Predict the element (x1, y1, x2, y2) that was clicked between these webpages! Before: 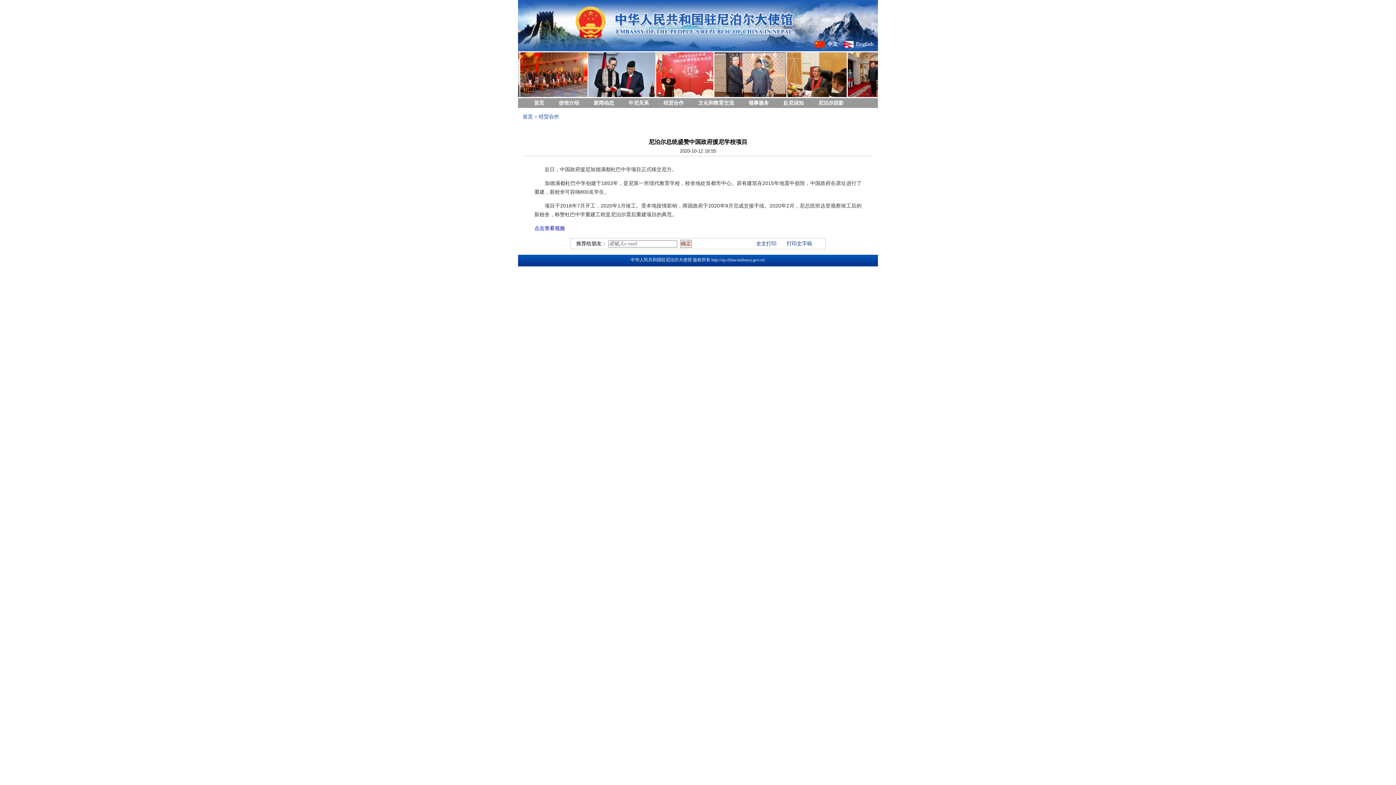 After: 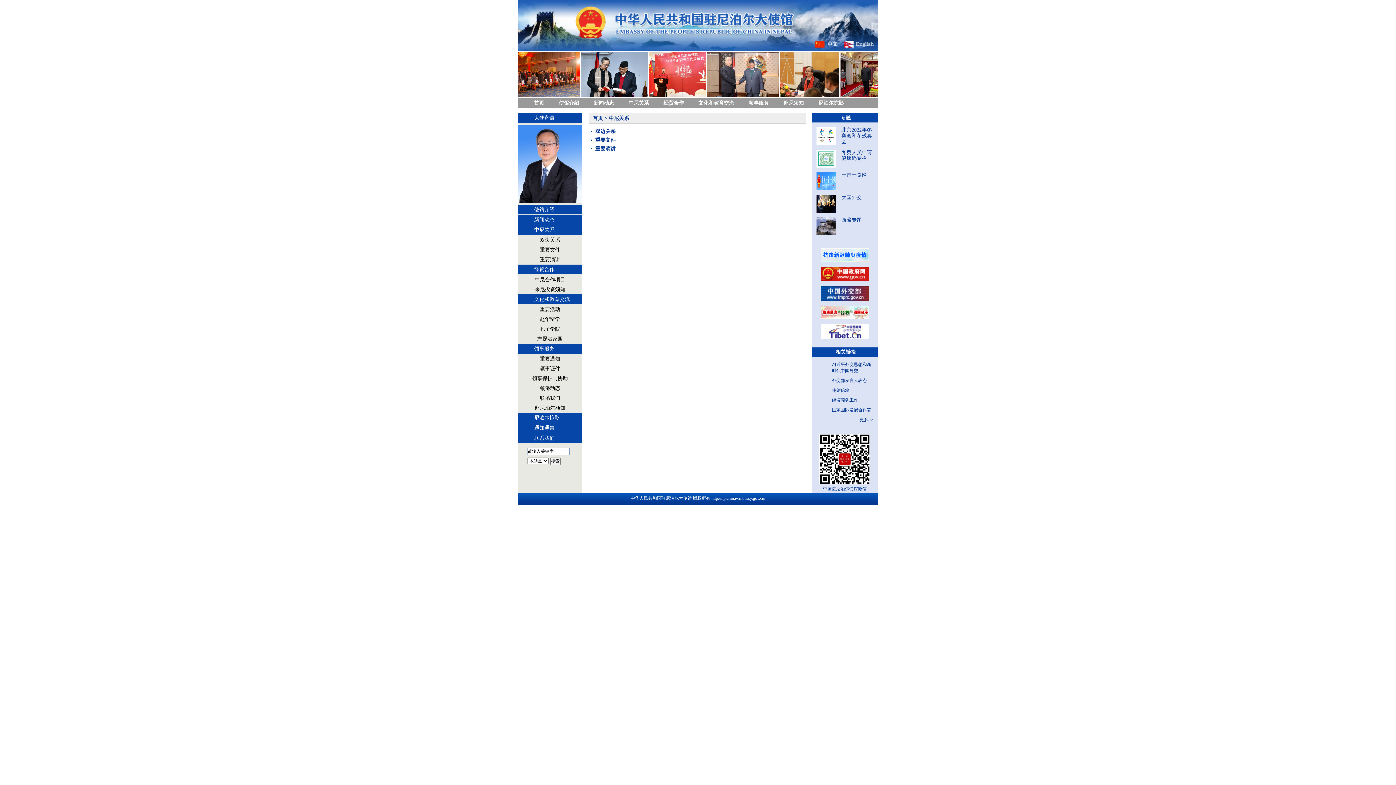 Action: label: 中尼关系 bbox: (621, 98, 656, 108)